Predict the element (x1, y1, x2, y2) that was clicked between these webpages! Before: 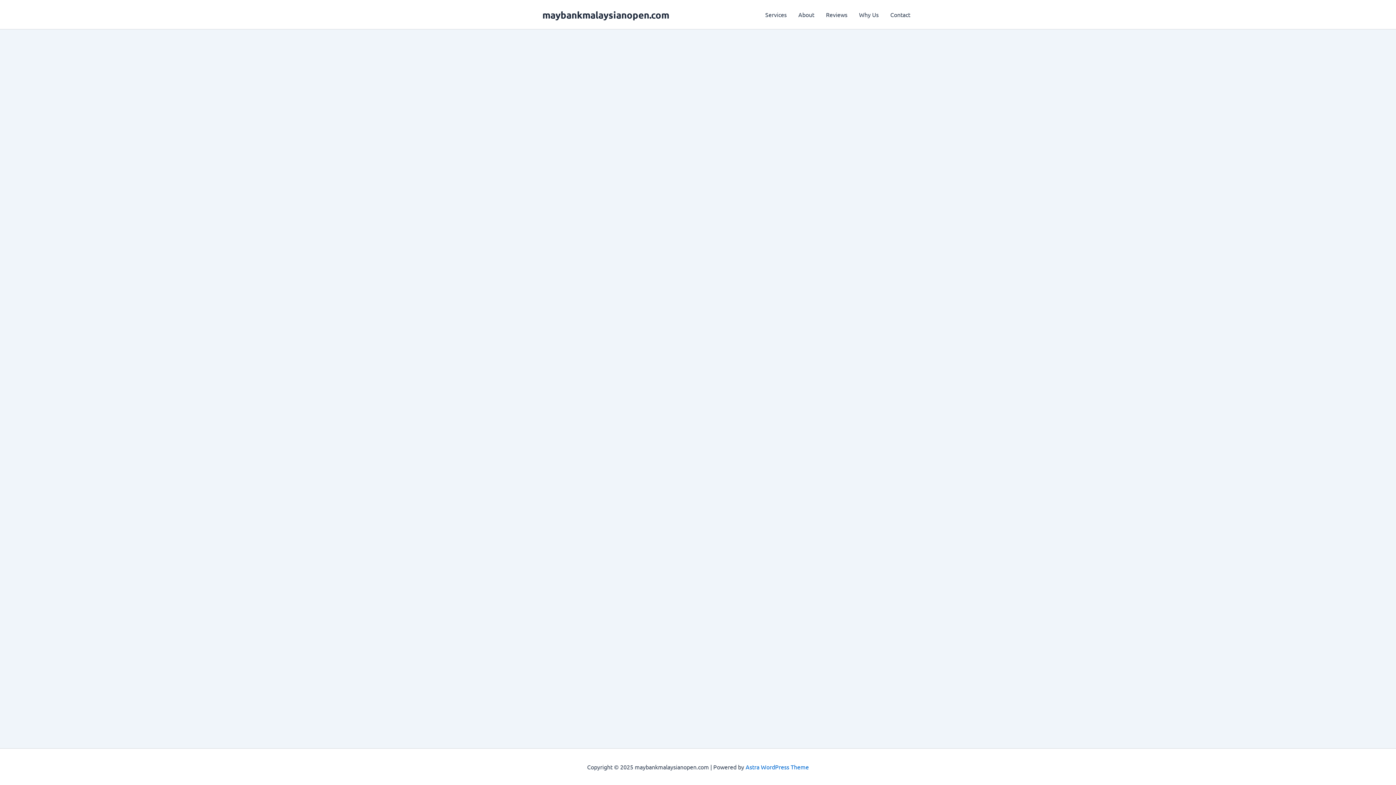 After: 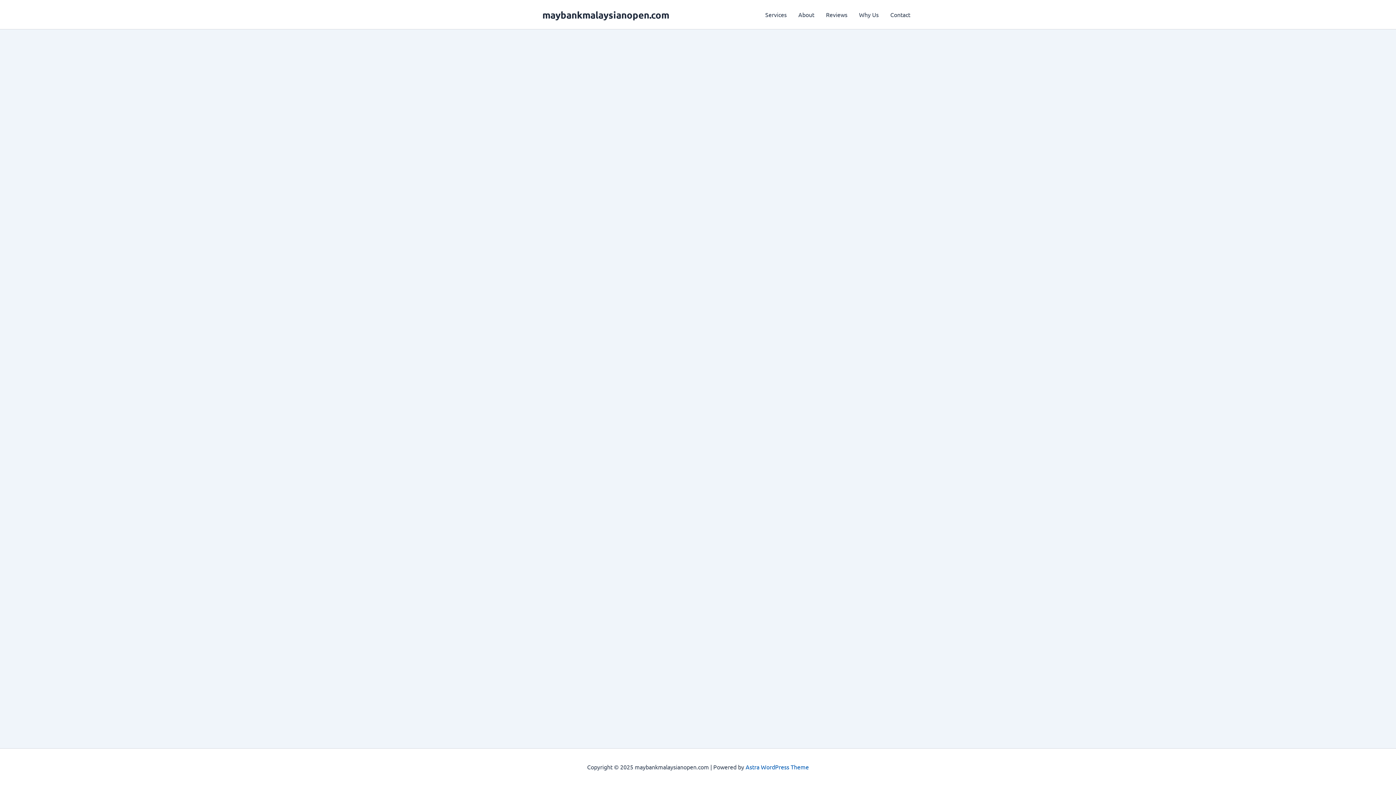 Action: label: Astra WordPress Theme bbox: (745, 763, 809, 770)